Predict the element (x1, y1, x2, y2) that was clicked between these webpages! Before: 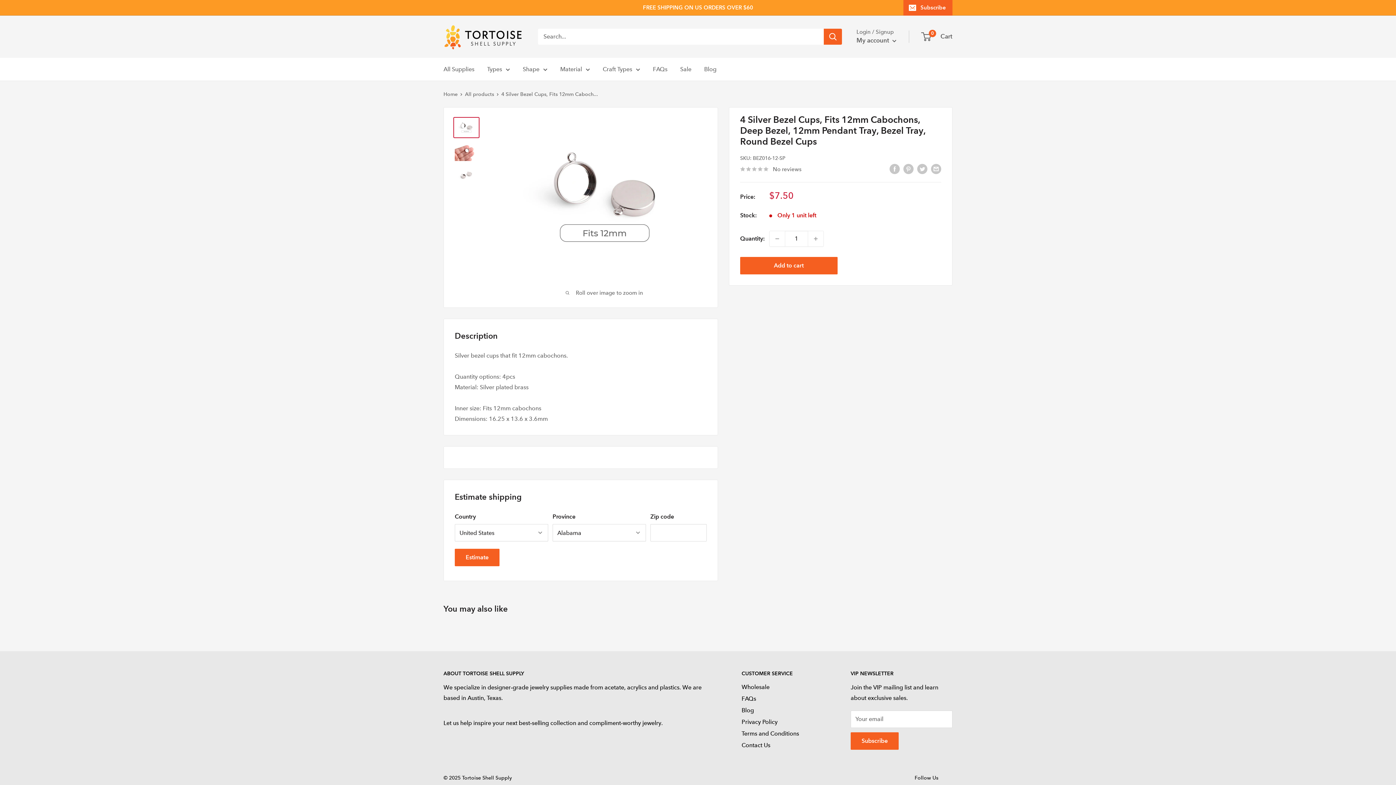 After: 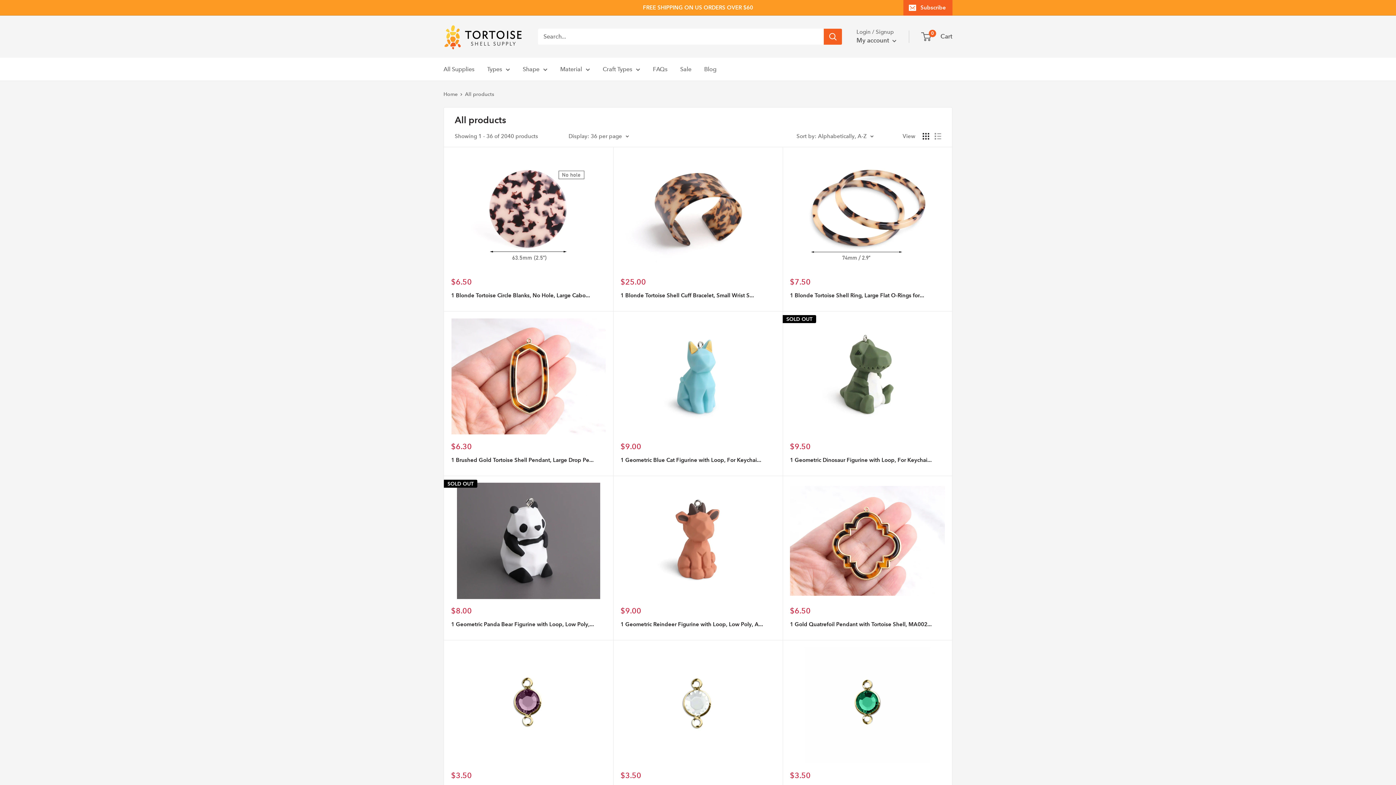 Action: label: All products bbox: (465, 90, 494, 97)